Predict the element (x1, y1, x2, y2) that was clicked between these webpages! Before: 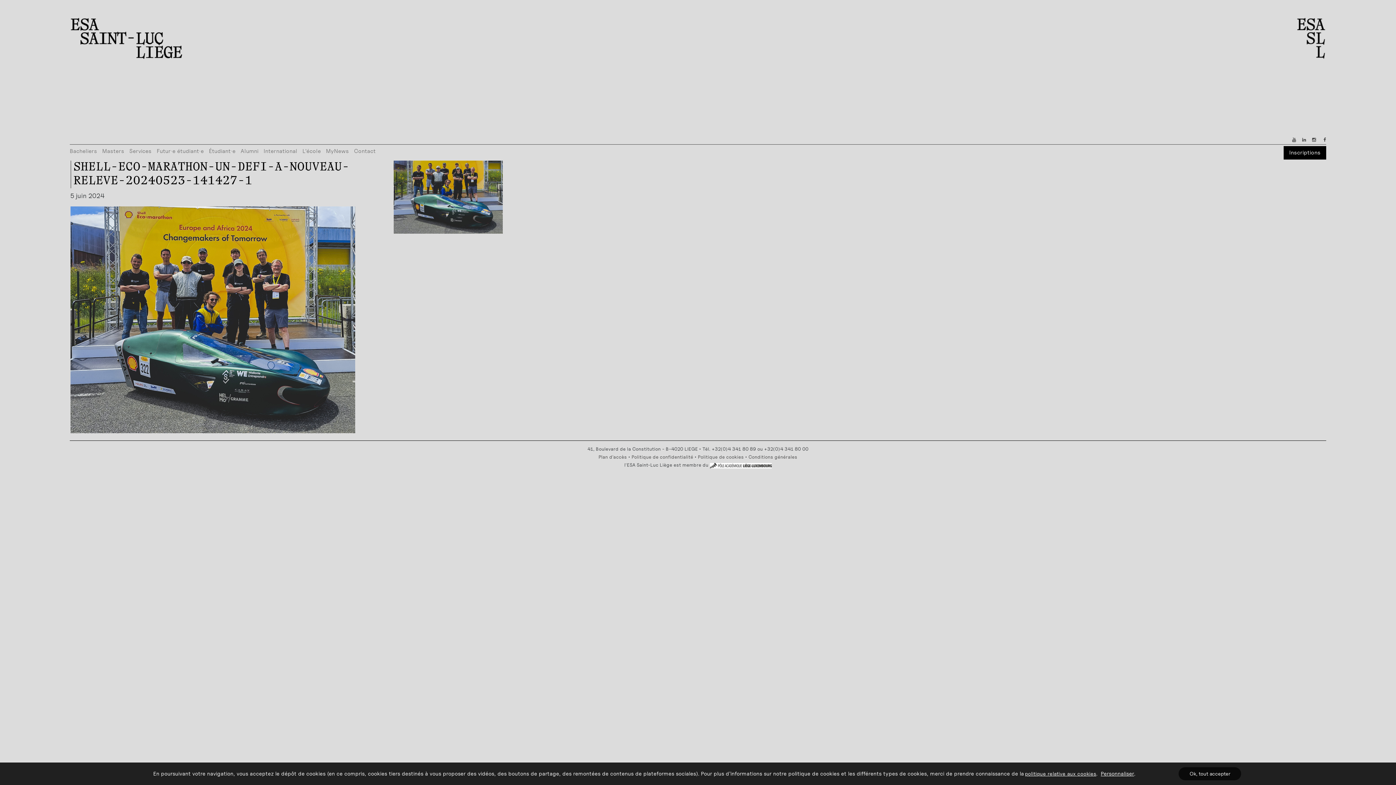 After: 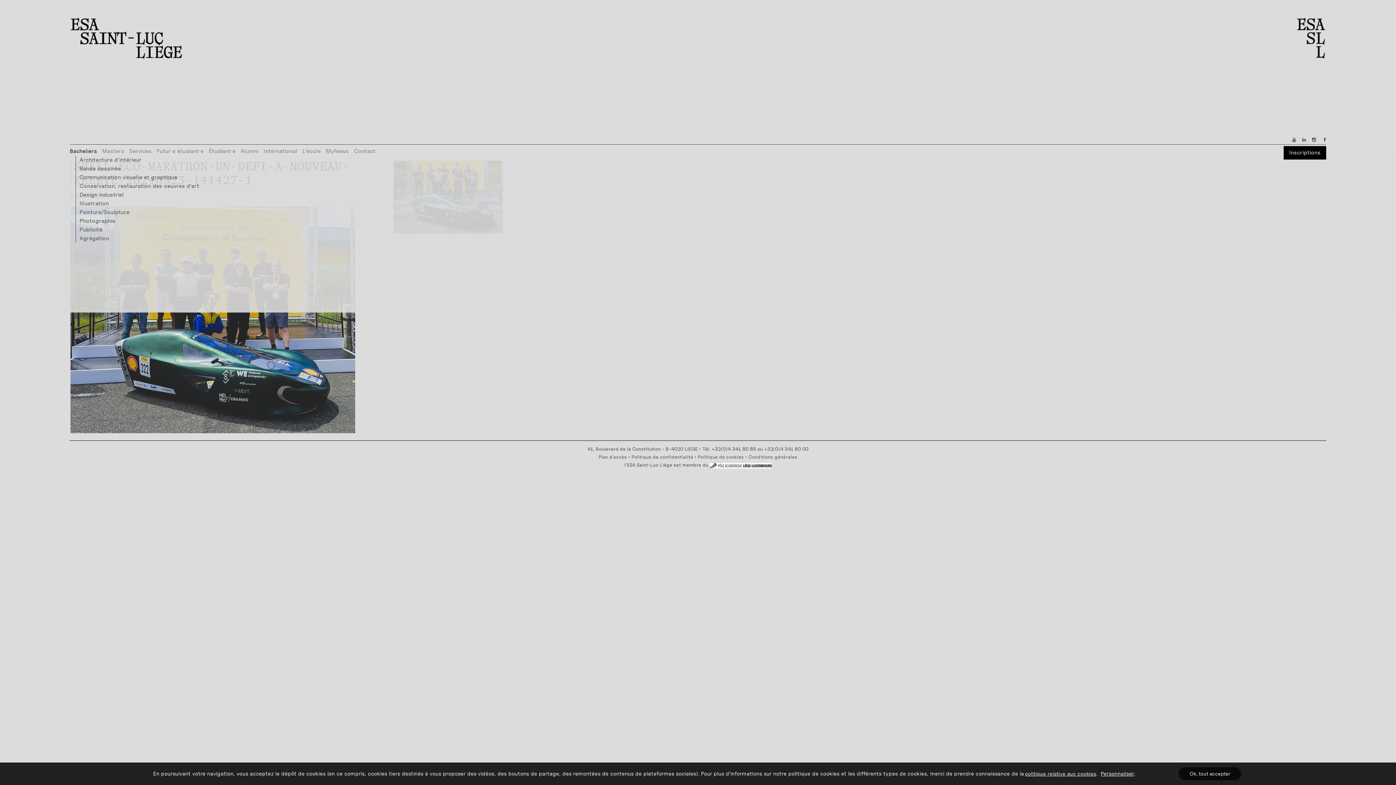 Action: bbox: (69, 144, 99, 156) label: Bacheliers